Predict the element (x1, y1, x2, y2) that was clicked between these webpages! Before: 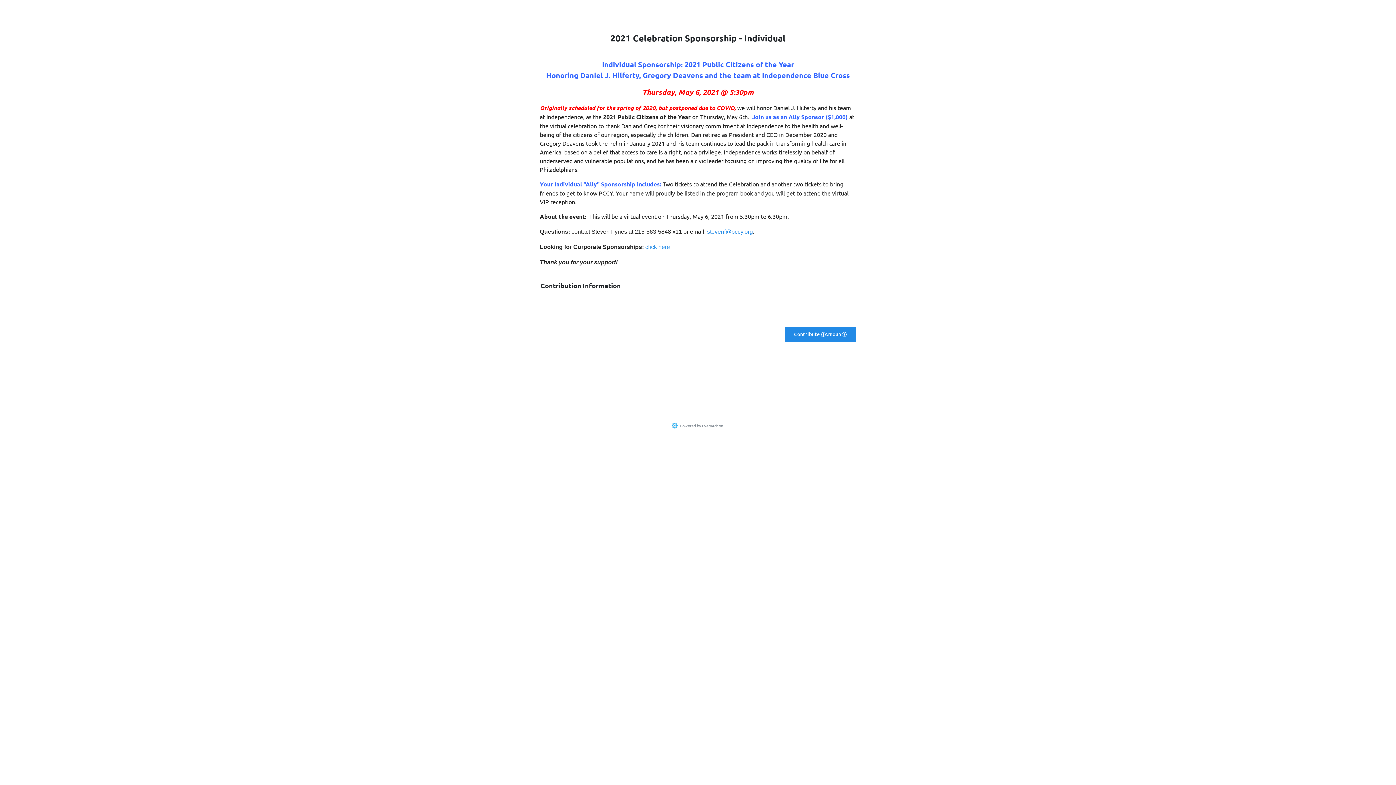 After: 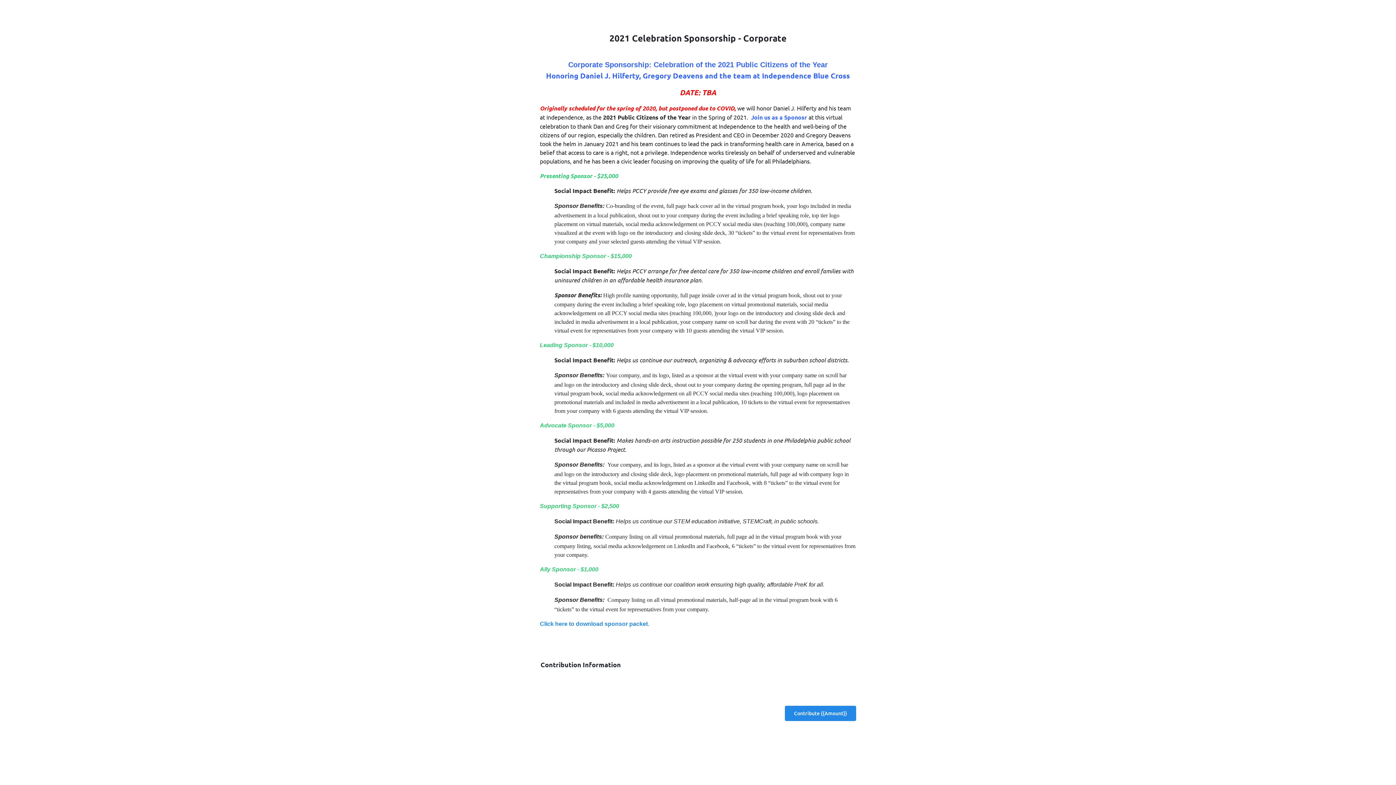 Action: bbox: (645, 242, 670, 250) label: click here